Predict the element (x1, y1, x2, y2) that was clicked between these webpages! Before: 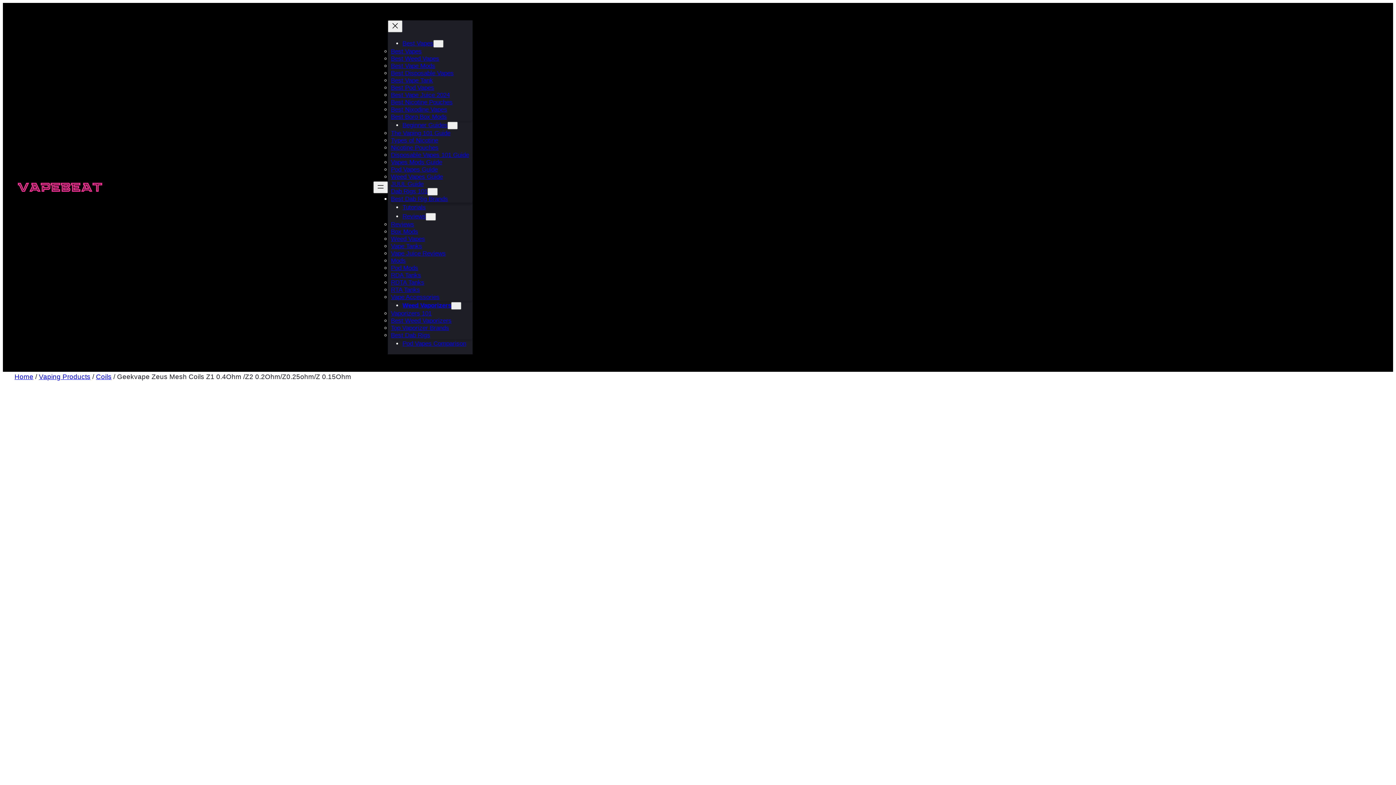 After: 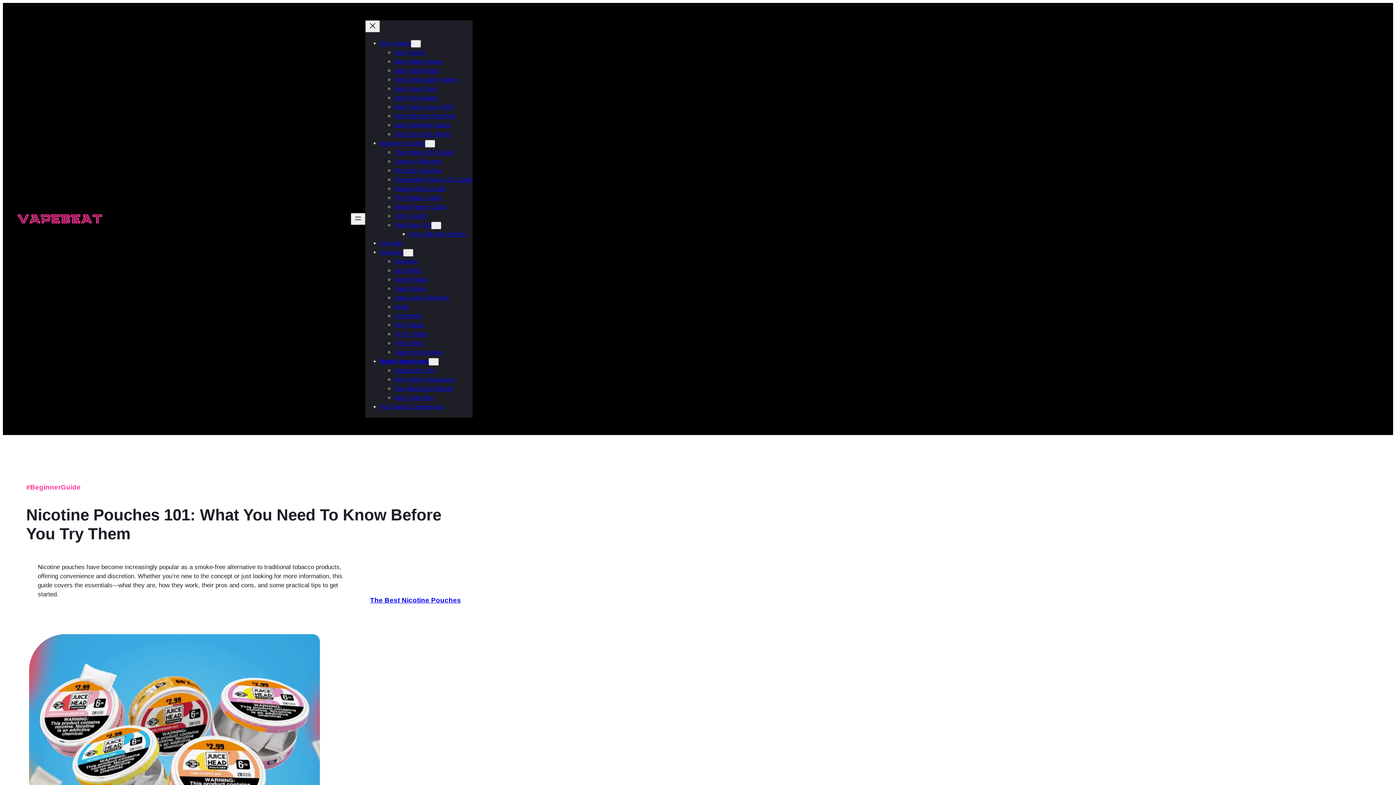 Action: bbox: (390, 144, 438, 151) label: Nicotine Pouches